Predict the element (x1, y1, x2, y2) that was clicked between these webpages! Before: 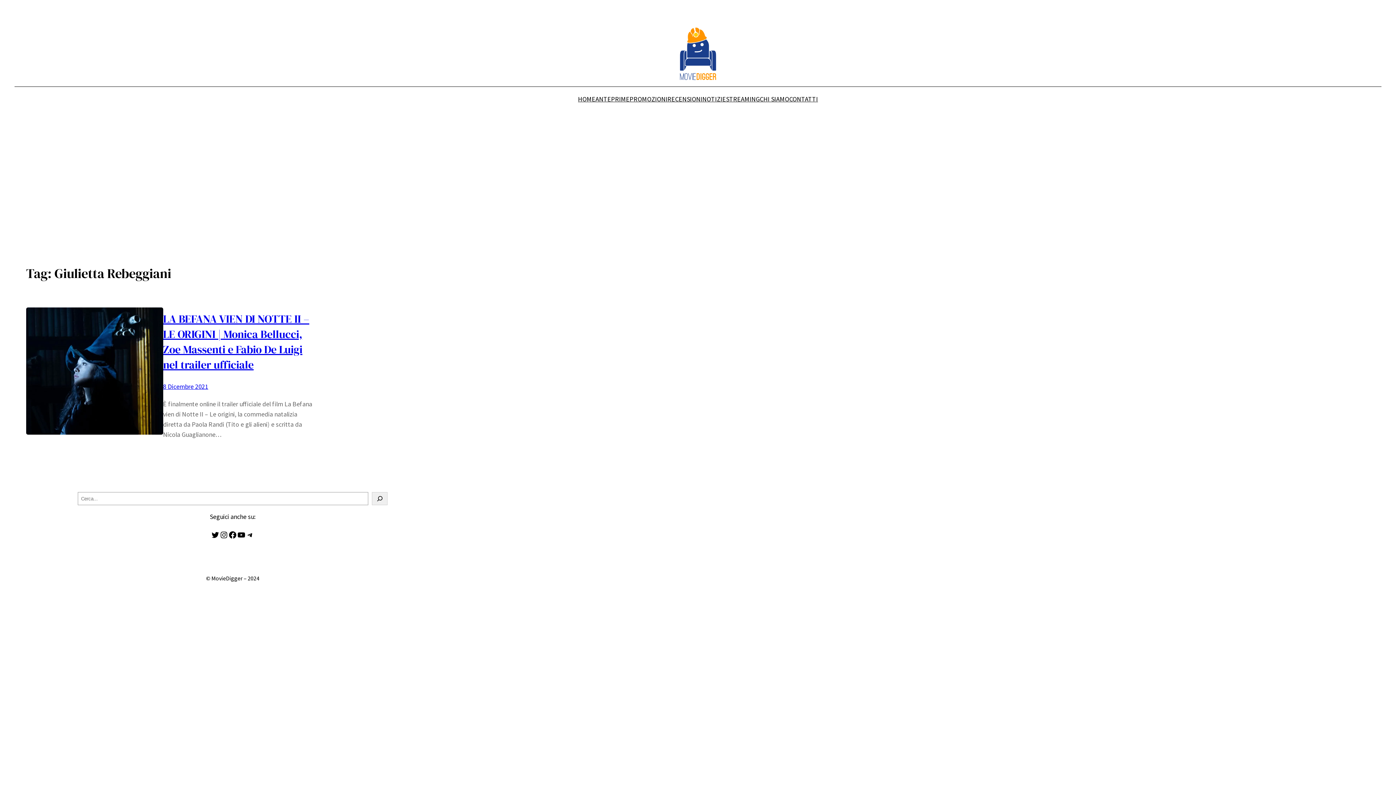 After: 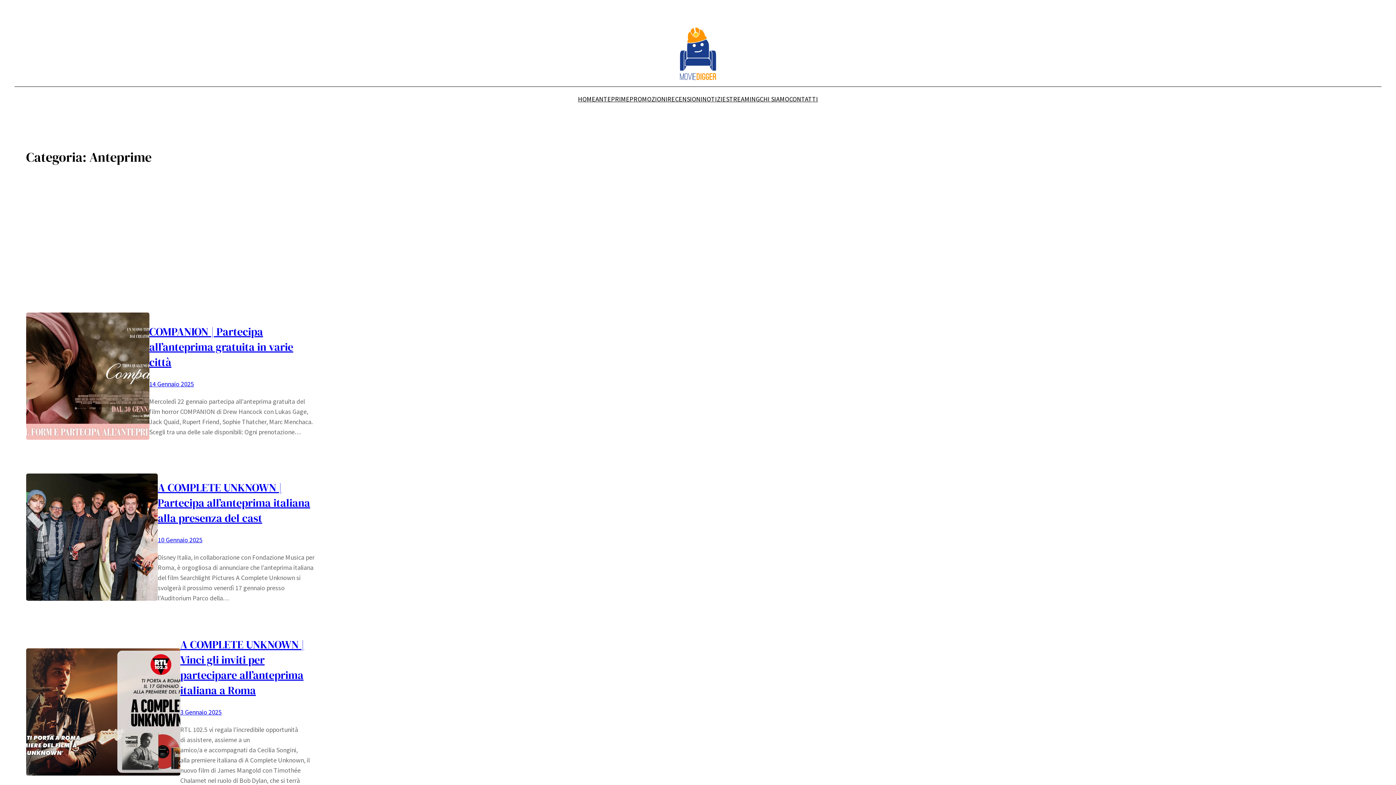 Action: bbox: (595, 94, 629, 104) label: ANTEPRIME